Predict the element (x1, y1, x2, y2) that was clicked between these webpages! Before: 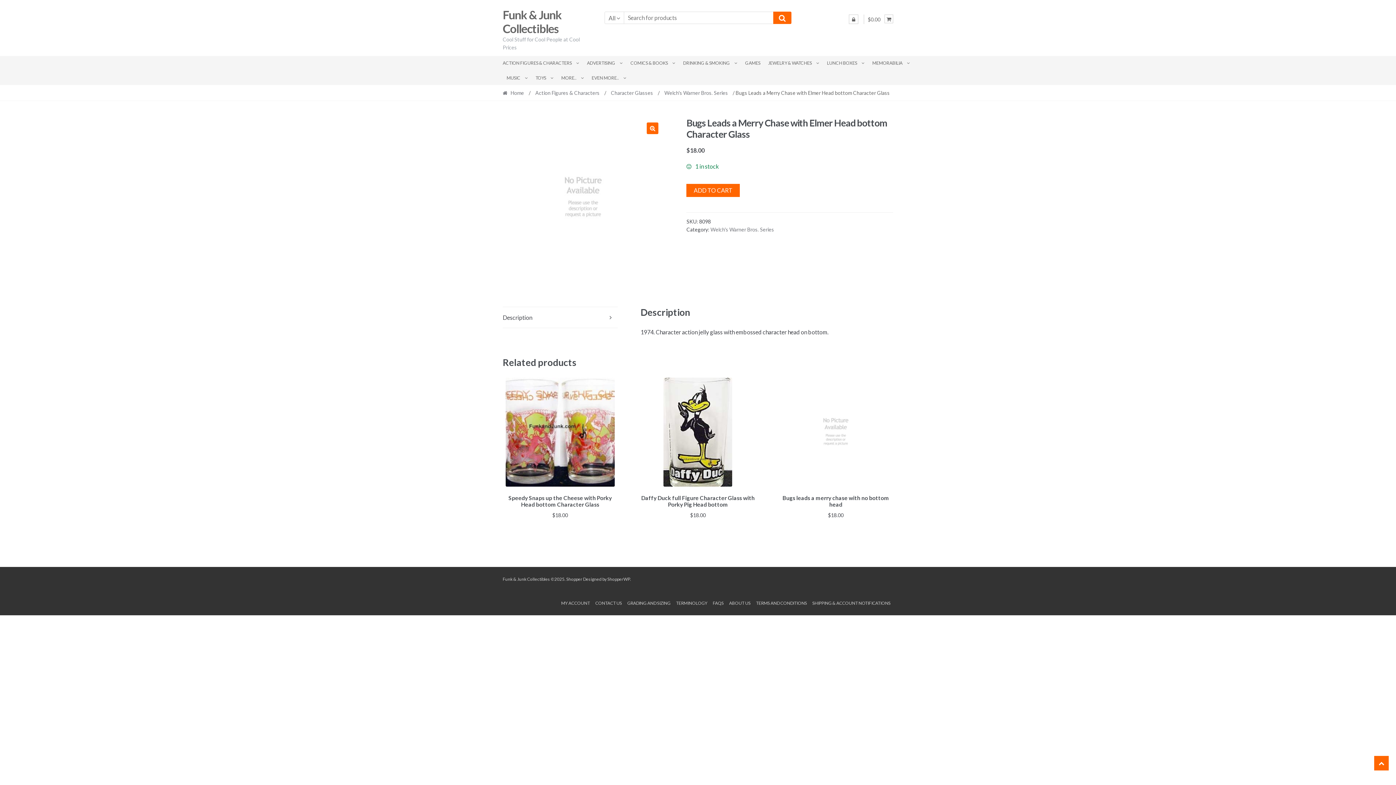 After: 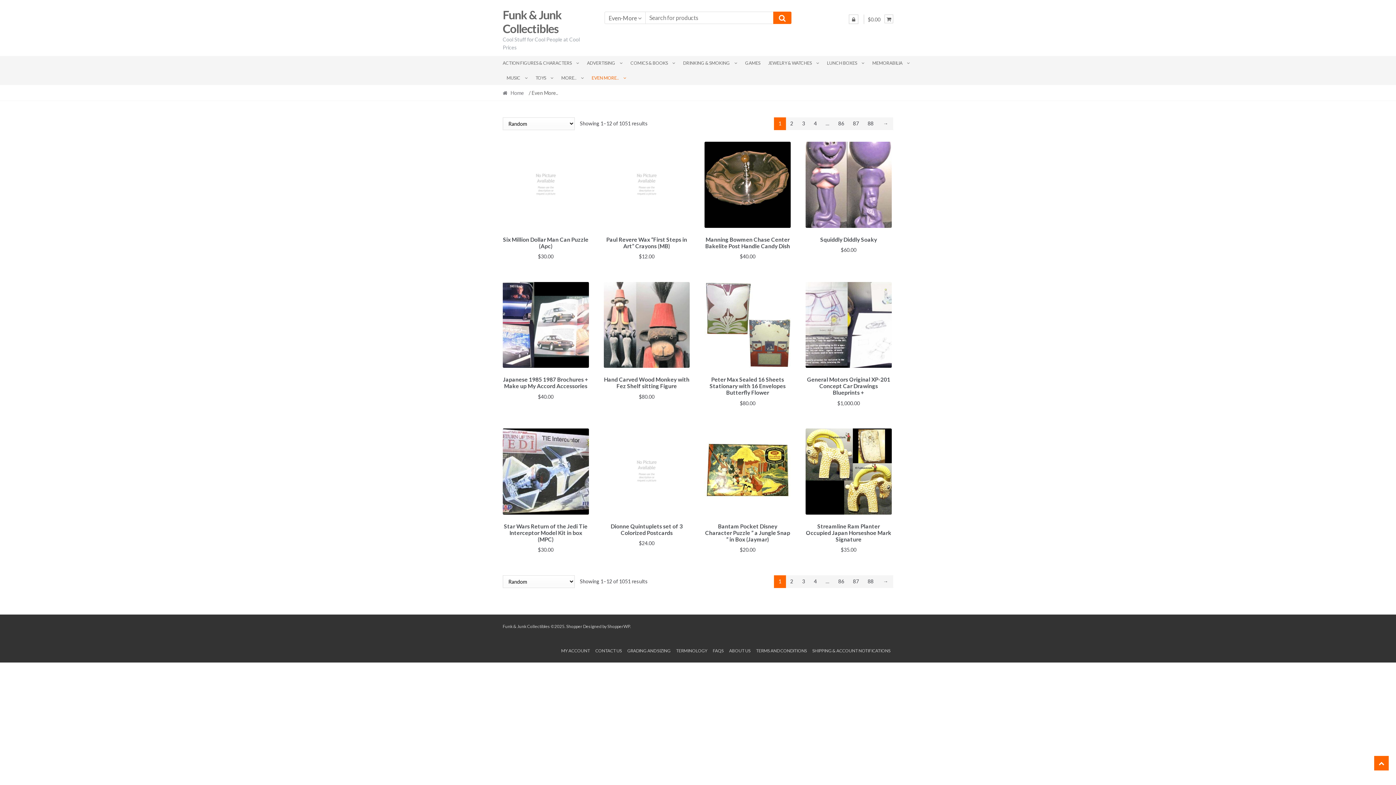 Action: bbox: (587, 70, 630, 85) label: EVEN MORE..